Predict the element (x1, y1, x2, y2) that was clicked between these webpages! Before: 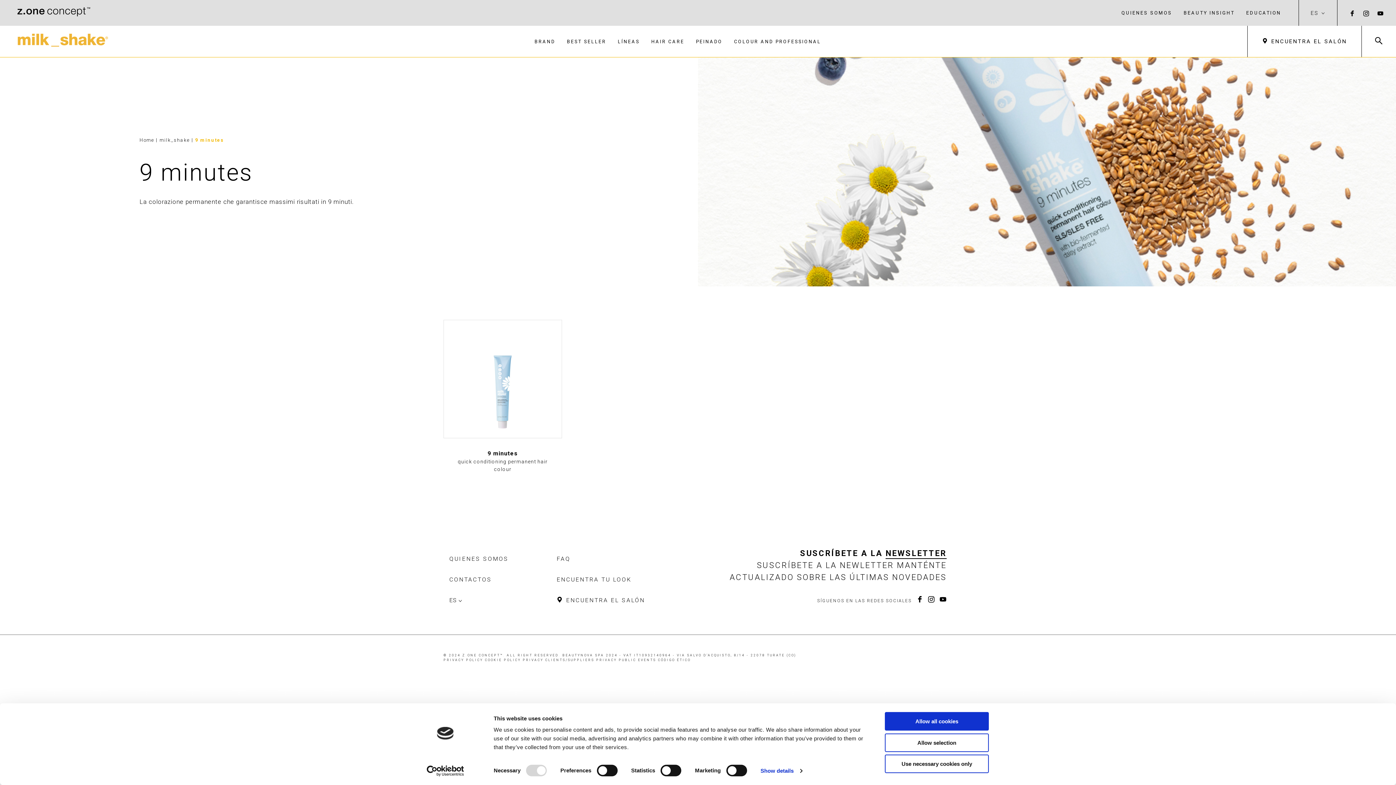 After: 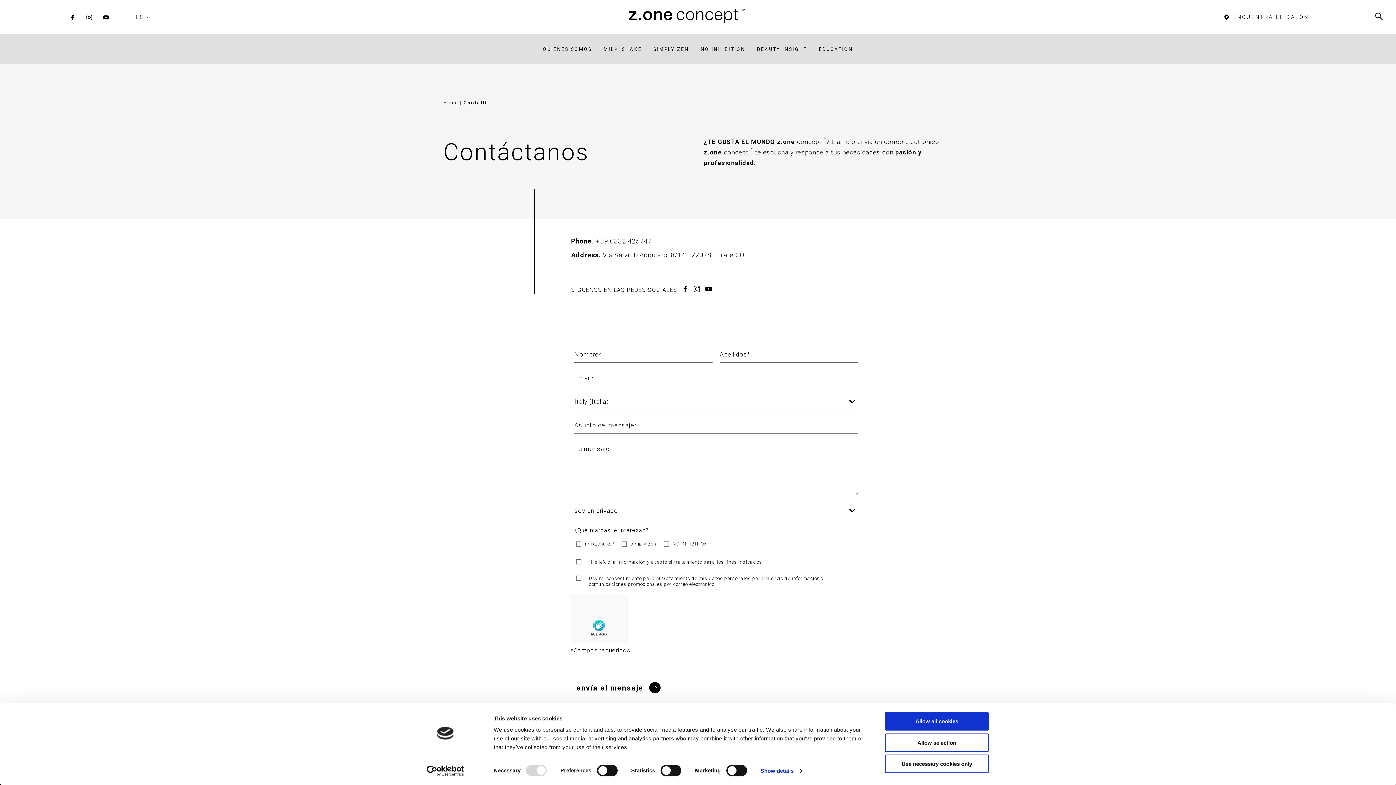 Action: label: CONTACTOS bbox: (449, 575, 545, 584)